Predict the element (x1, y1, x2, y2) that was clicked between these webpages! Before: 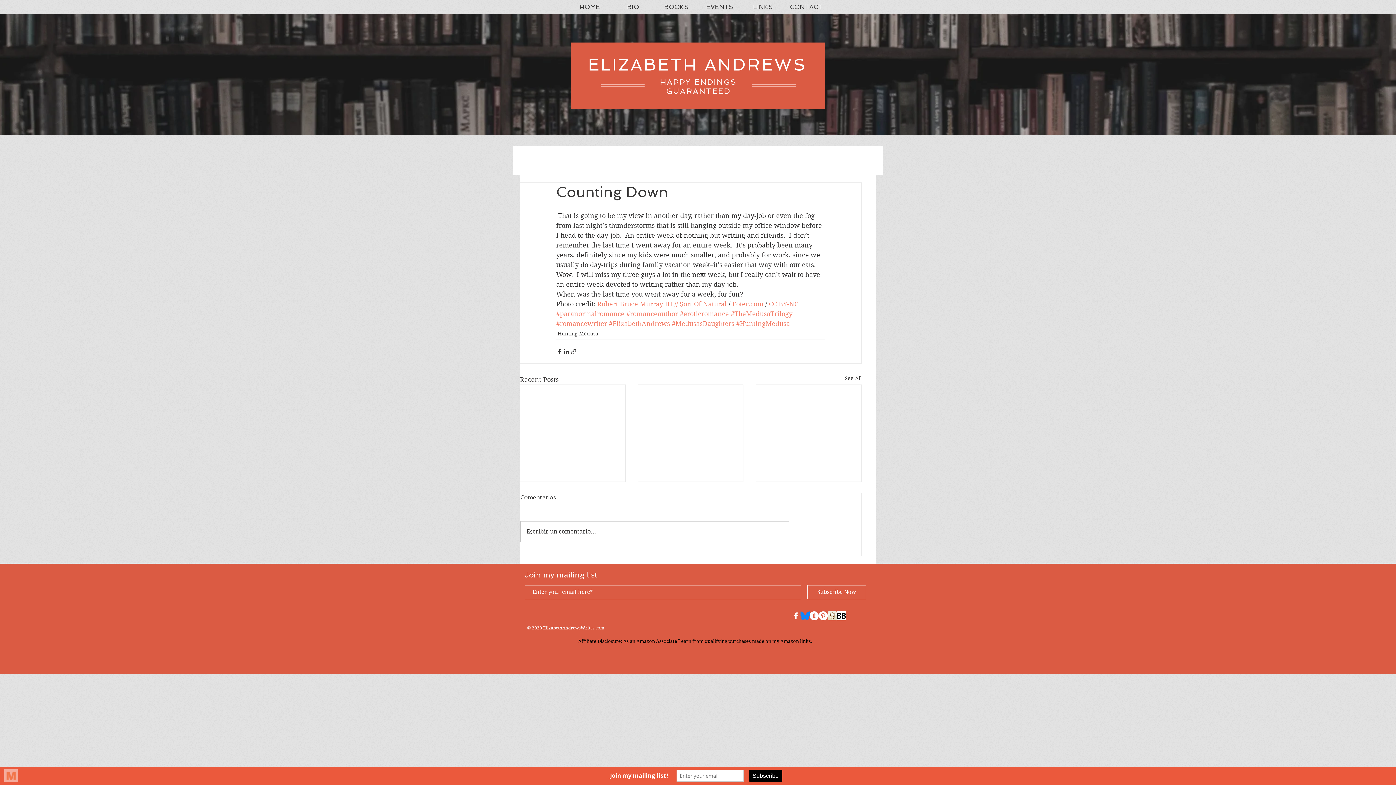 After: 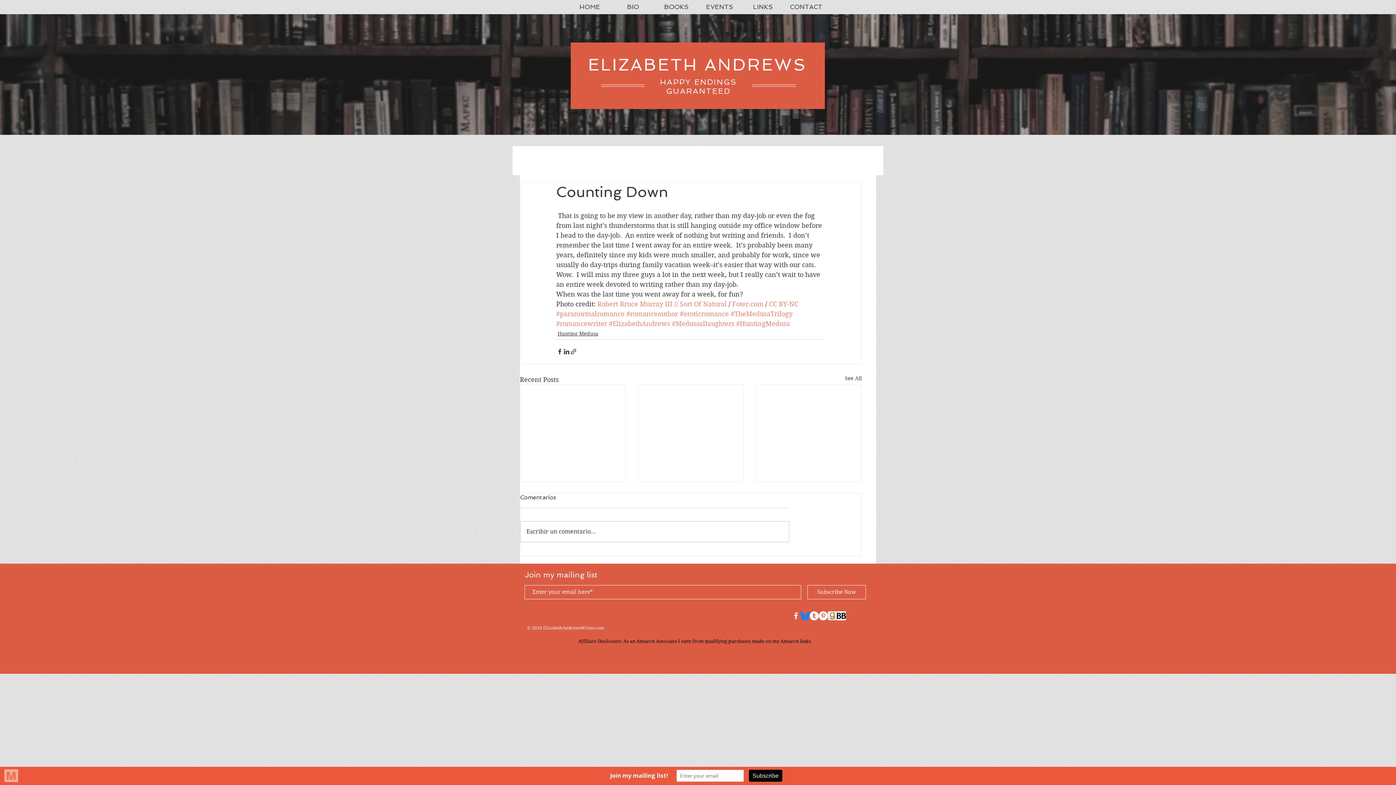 Action: label: 1454549160-1454549160_goodreads_misc bbox: (828, 611, 837, 620)